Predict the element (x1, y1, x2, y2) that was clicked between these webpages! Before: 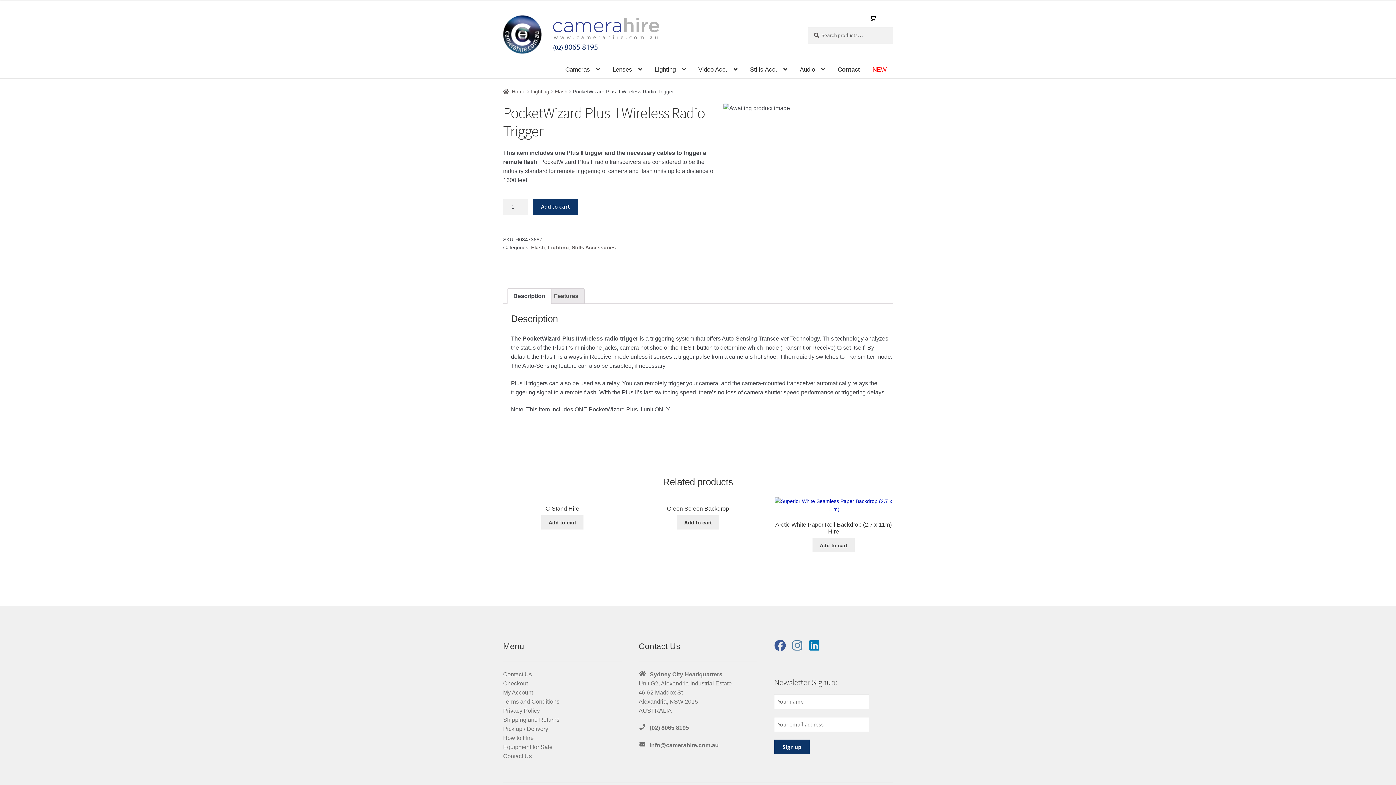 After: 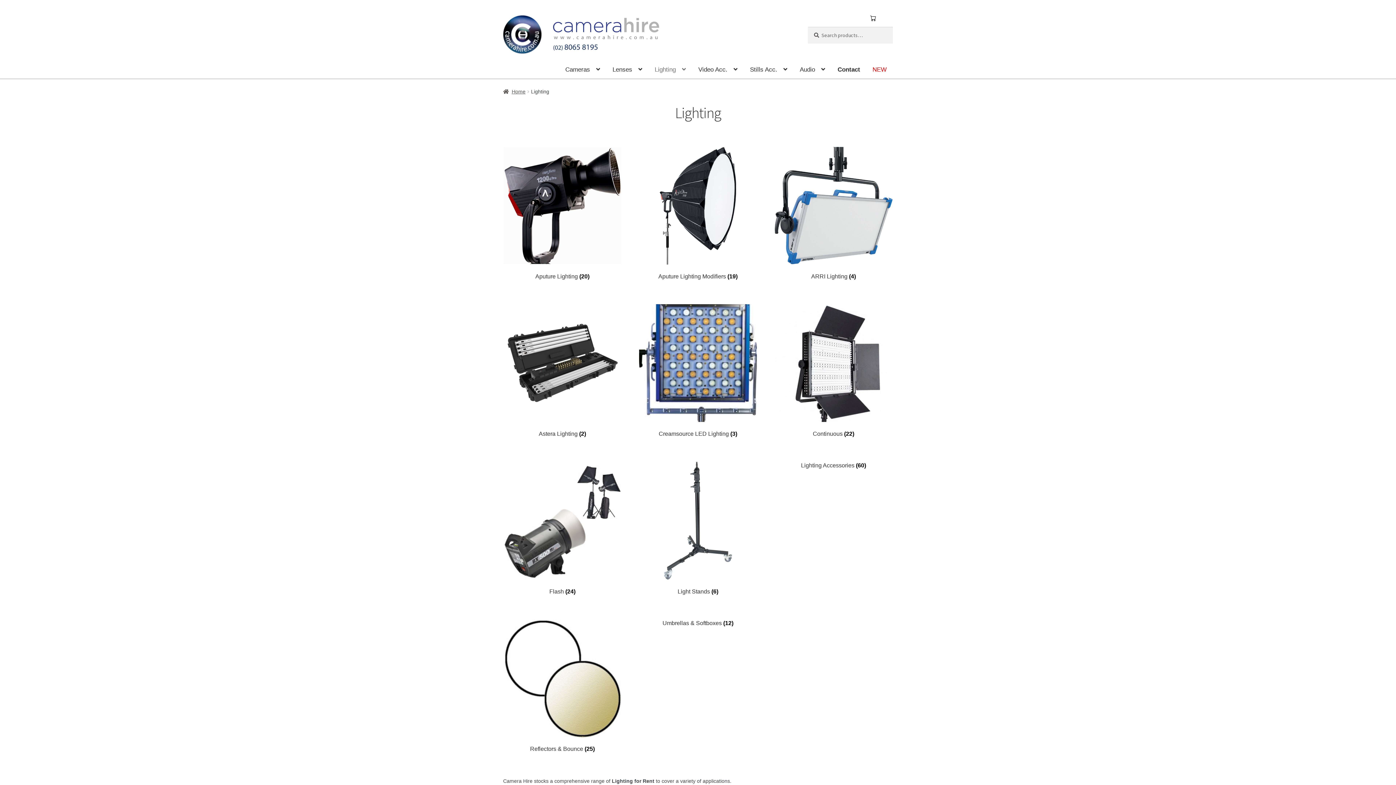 Action: bbox: (548, 244, 569, 250) label: Lighting